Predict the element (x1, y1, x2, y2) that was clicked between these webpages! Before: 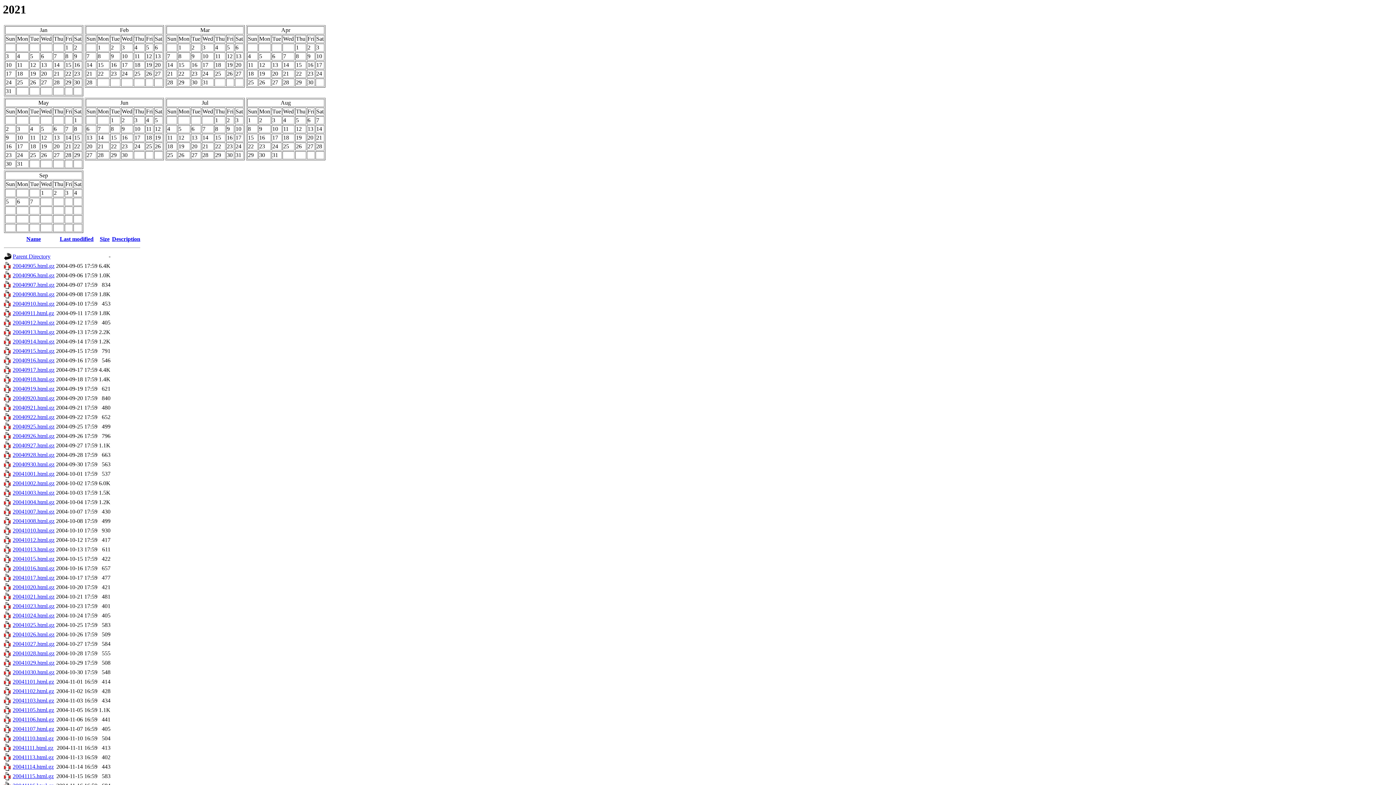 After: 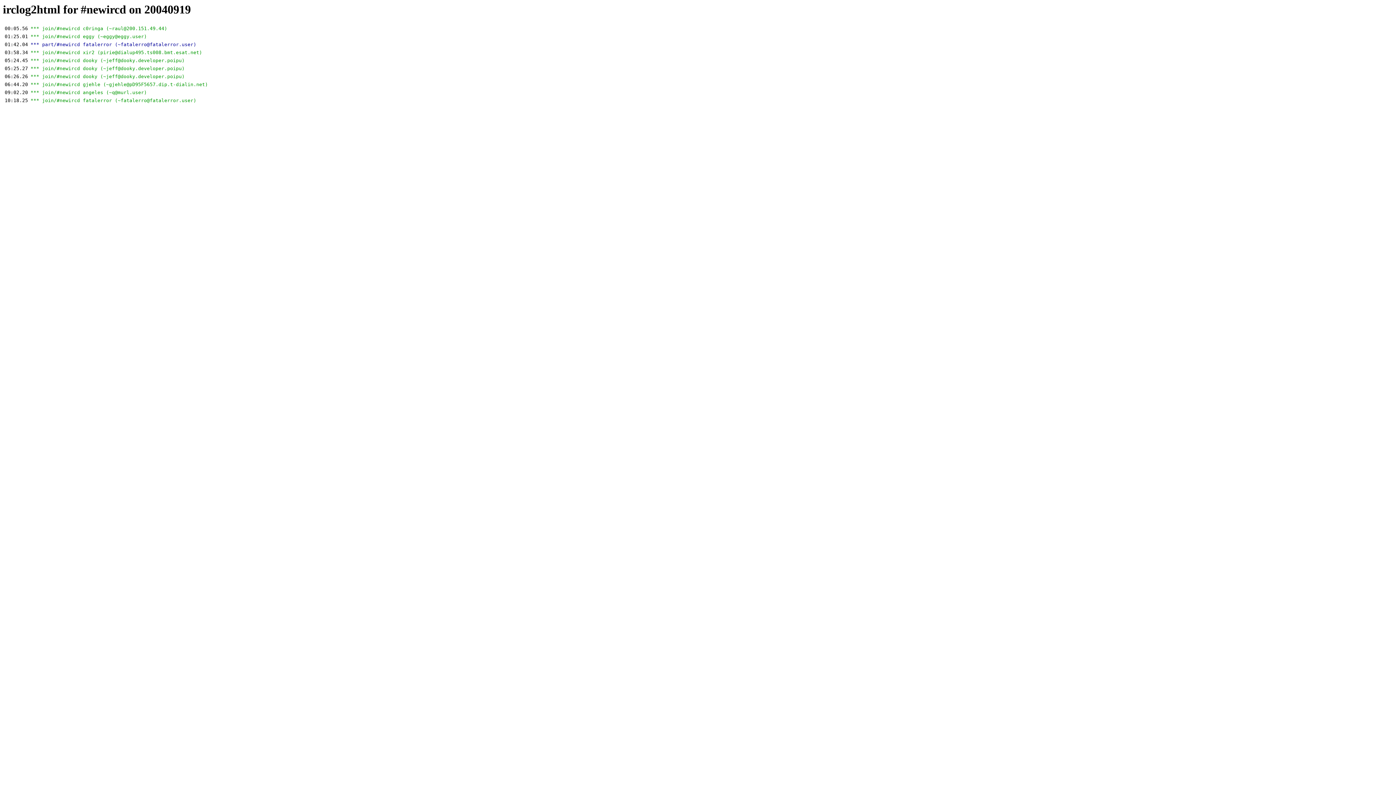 Action: label: 20040919.html.gz bbox: (12, 385, 54, 392)